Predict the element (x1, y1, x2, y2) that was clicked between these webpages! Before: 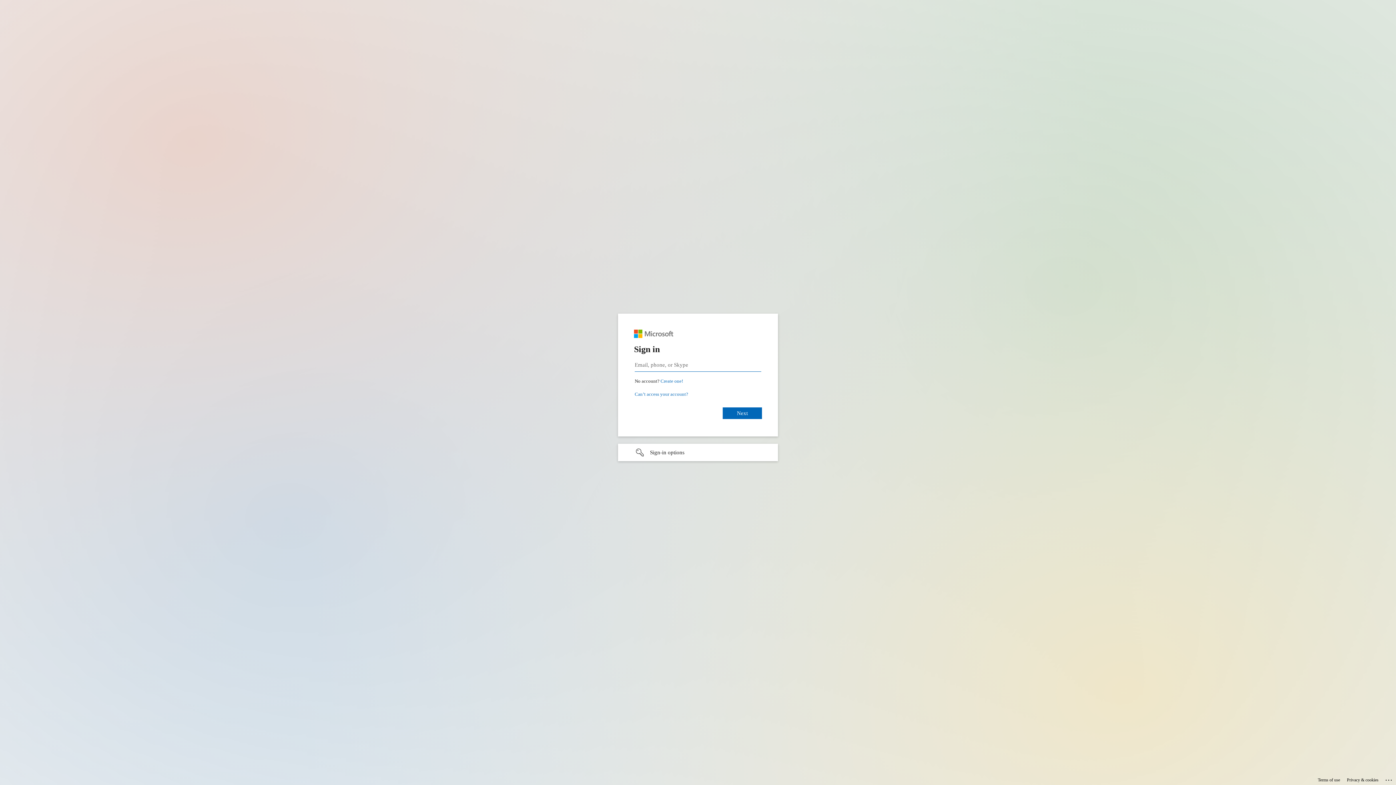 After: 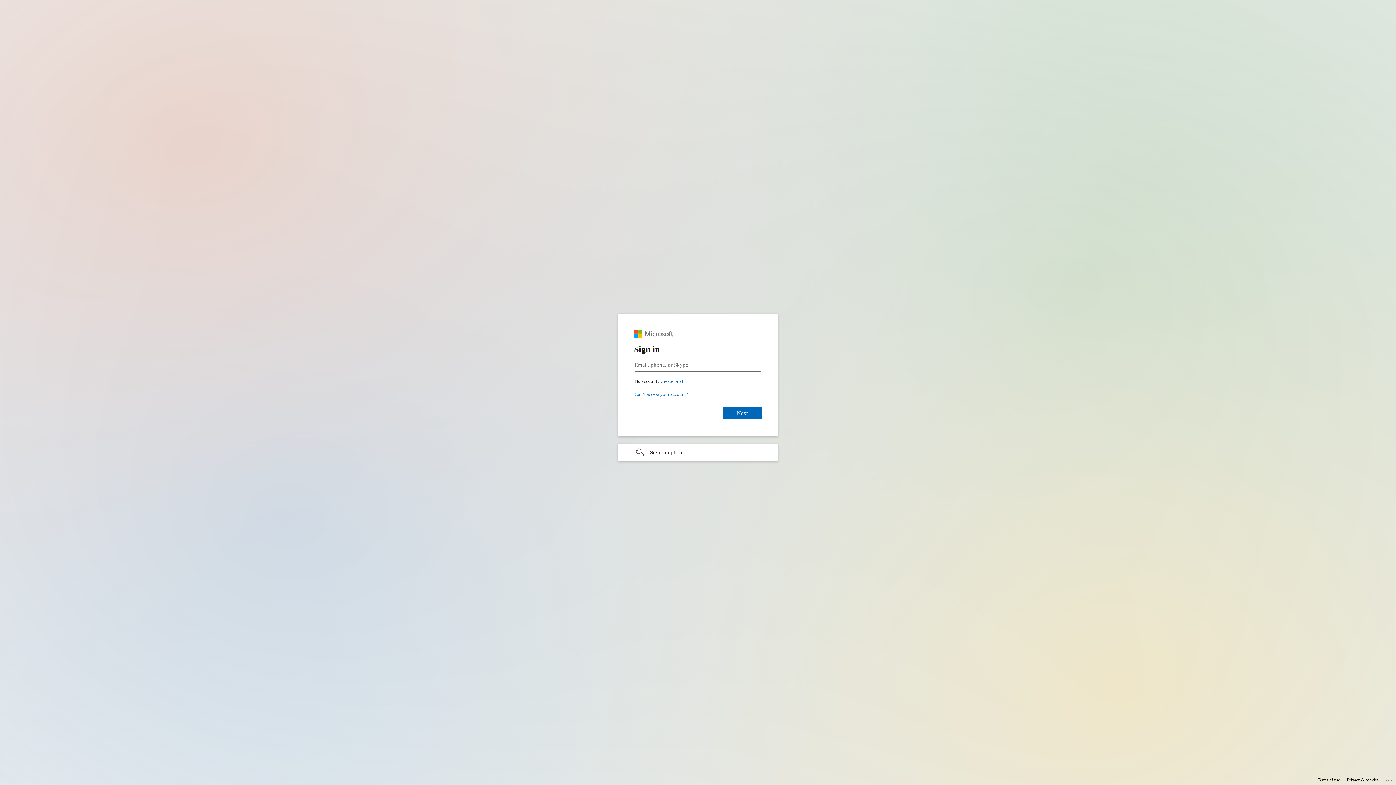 Action: bbox: (1318, 775, 1340, 785) label: Terms of use